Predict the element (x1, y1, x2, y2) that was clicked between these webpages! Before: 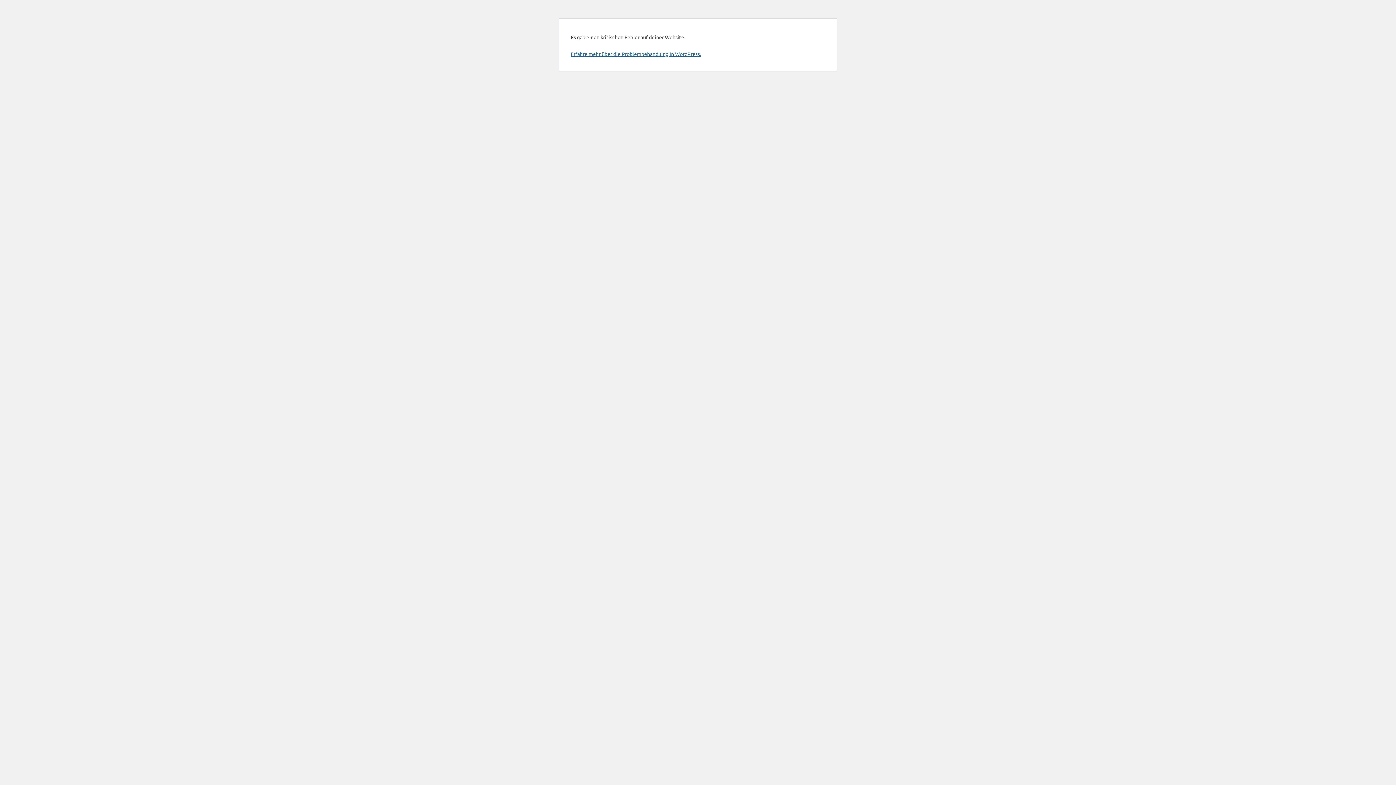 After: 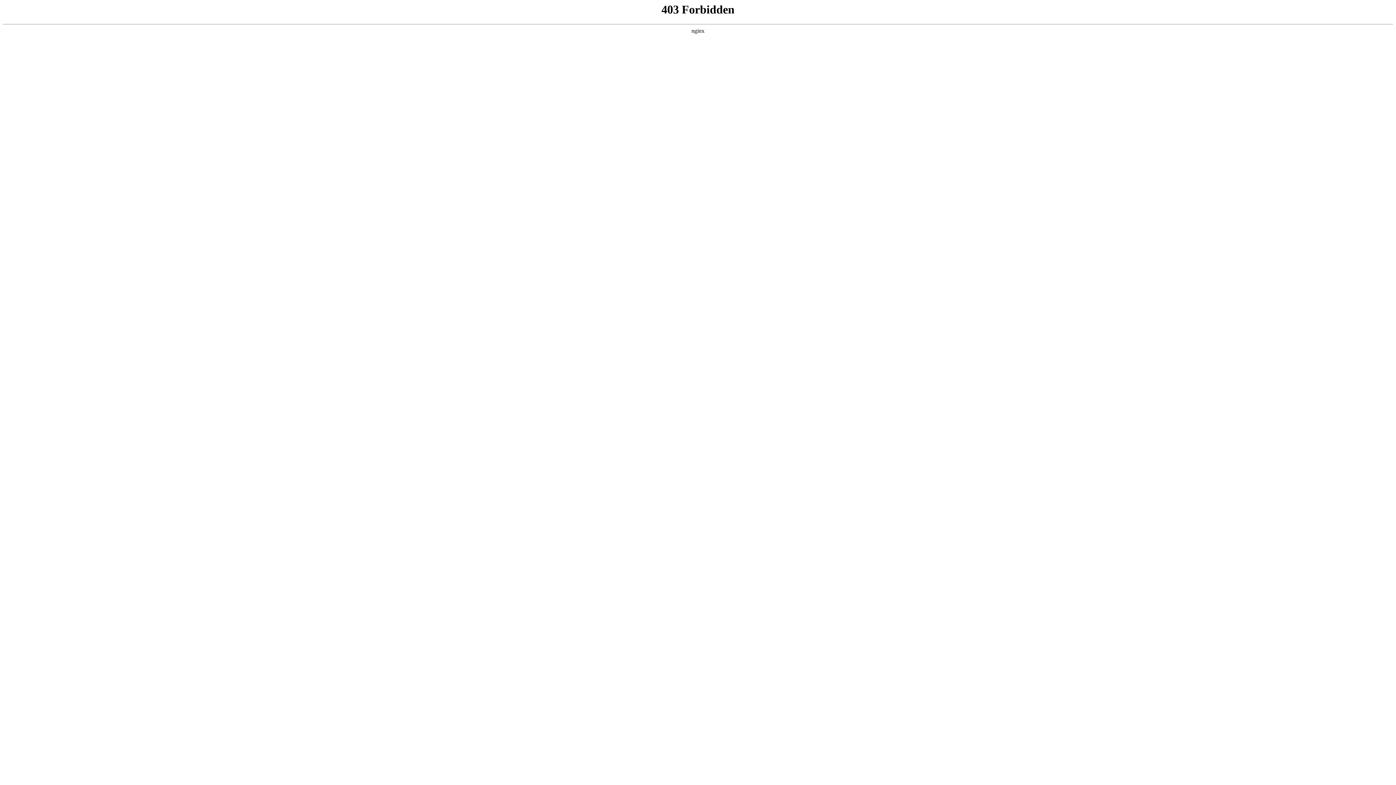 Action: label: Erfahre mehr über die Problembehandlung in WordPress. bbox: (570, 50, 701, 57)